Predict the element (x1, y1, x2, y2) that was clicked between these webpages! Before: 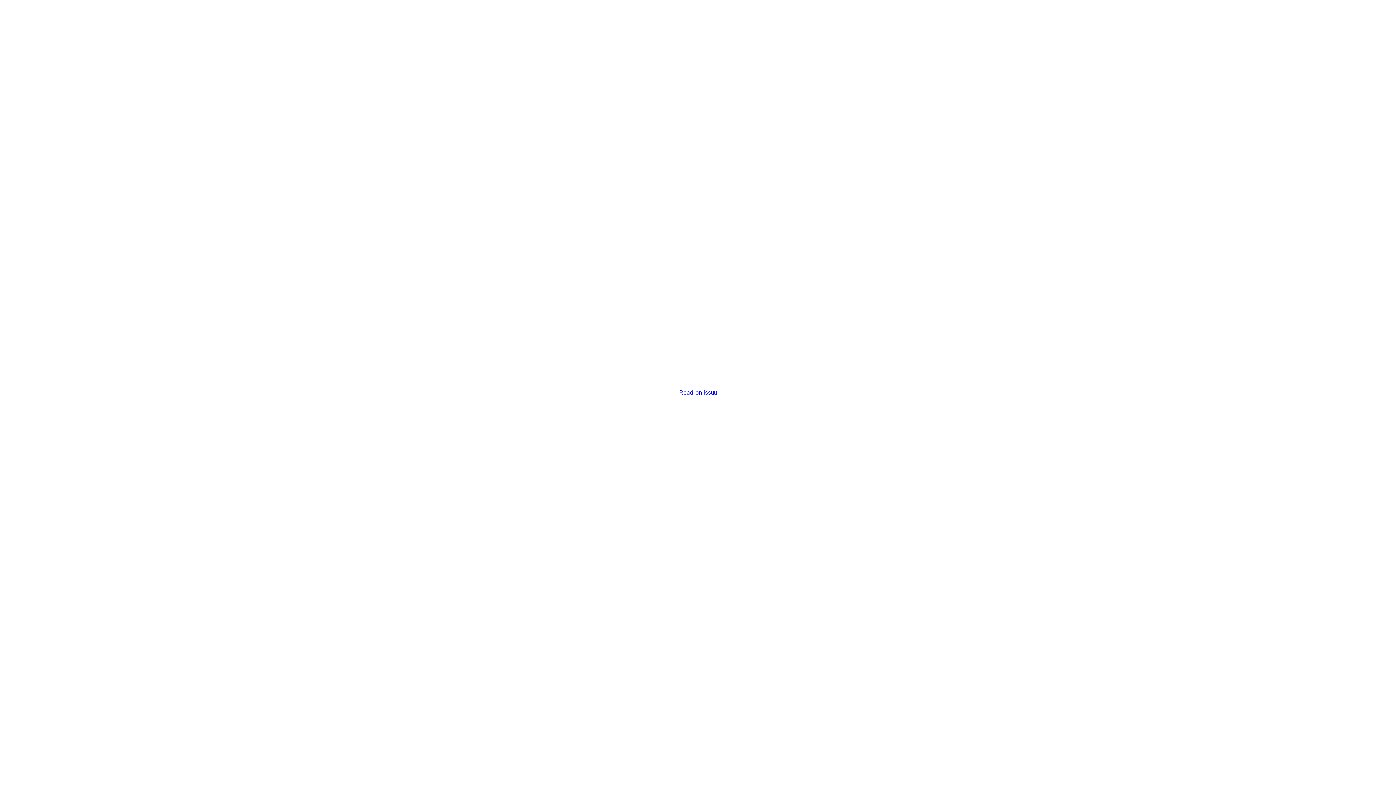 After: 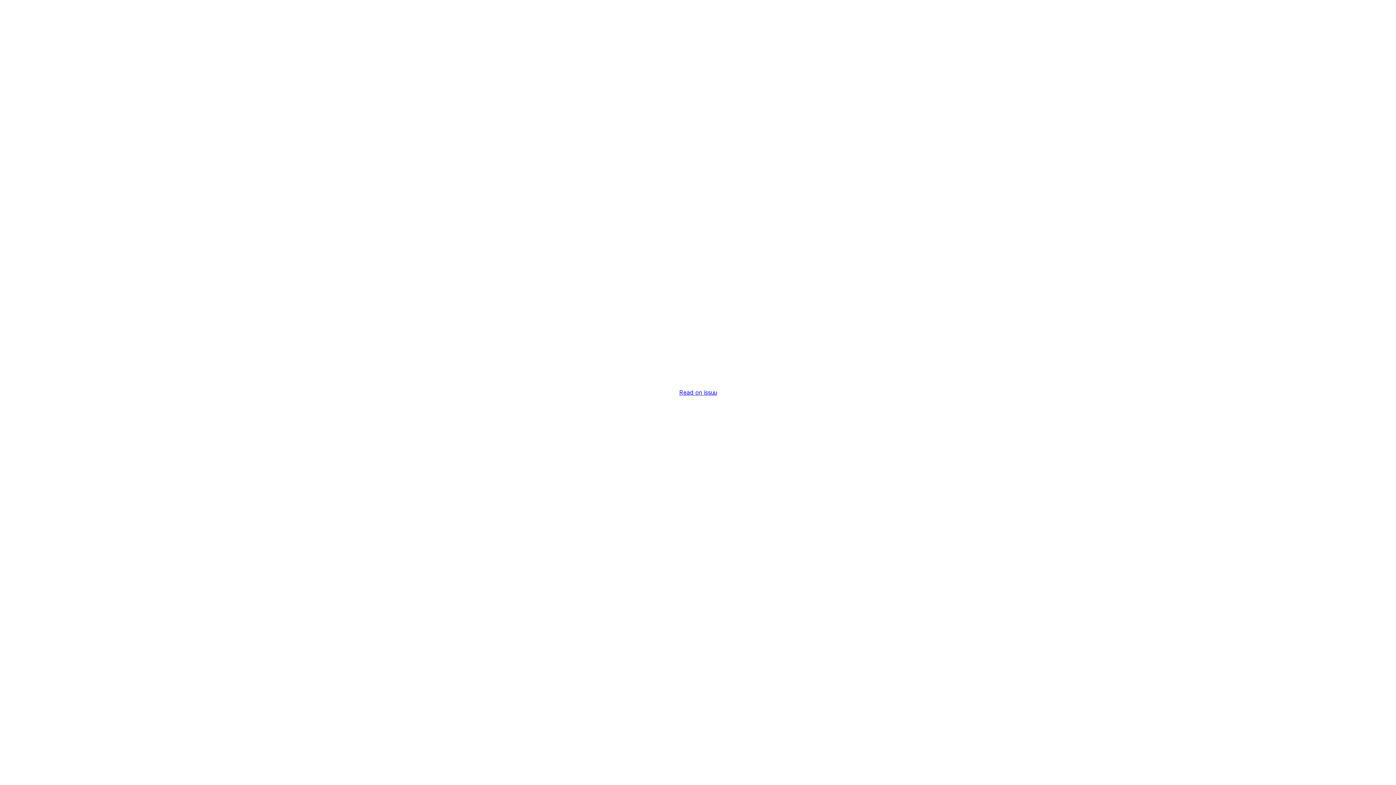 Action: label: Read on issuu bbox: (679, 389, 716, 396)